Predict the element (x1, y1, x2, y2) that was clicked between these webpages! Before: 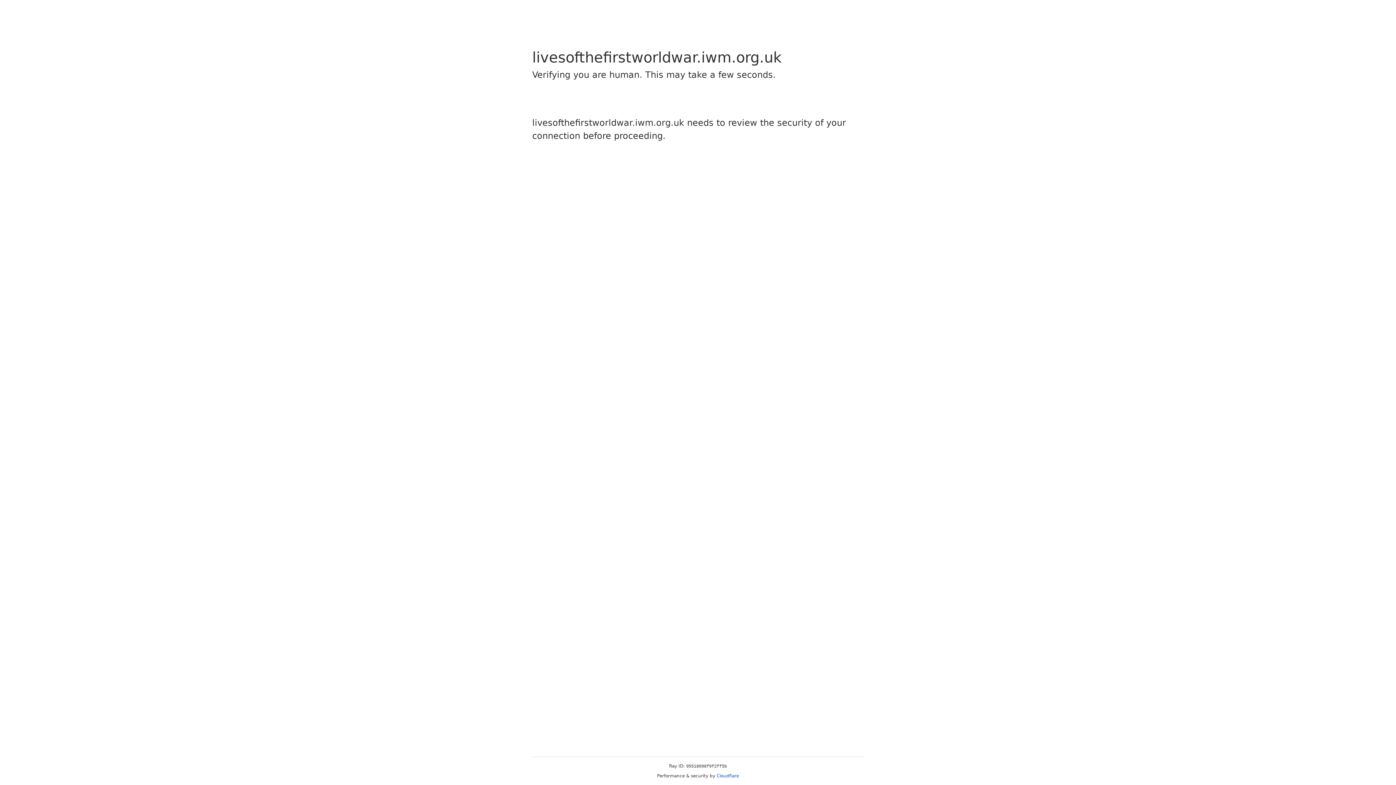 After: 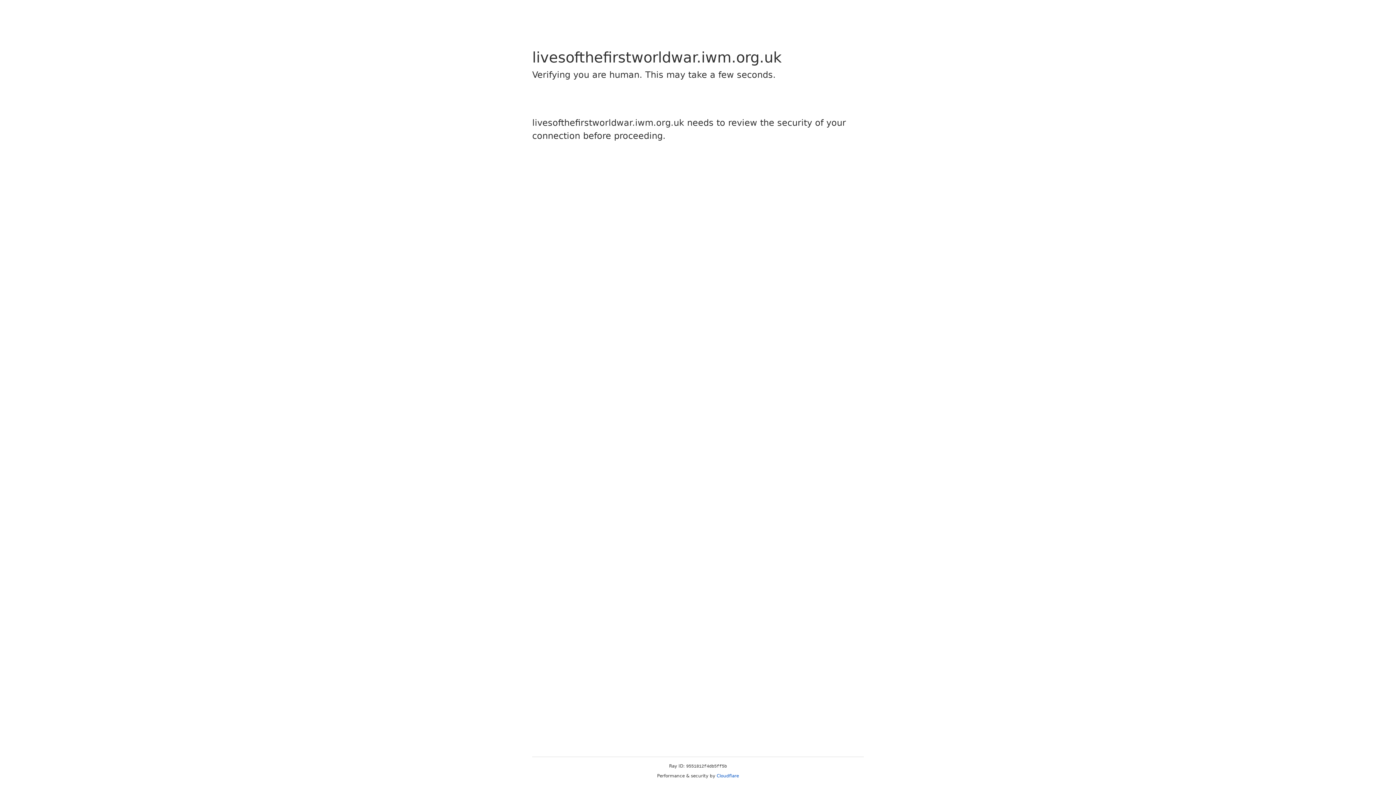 Action: bbox: (716, 773, 739, 778) label: Cloudflare